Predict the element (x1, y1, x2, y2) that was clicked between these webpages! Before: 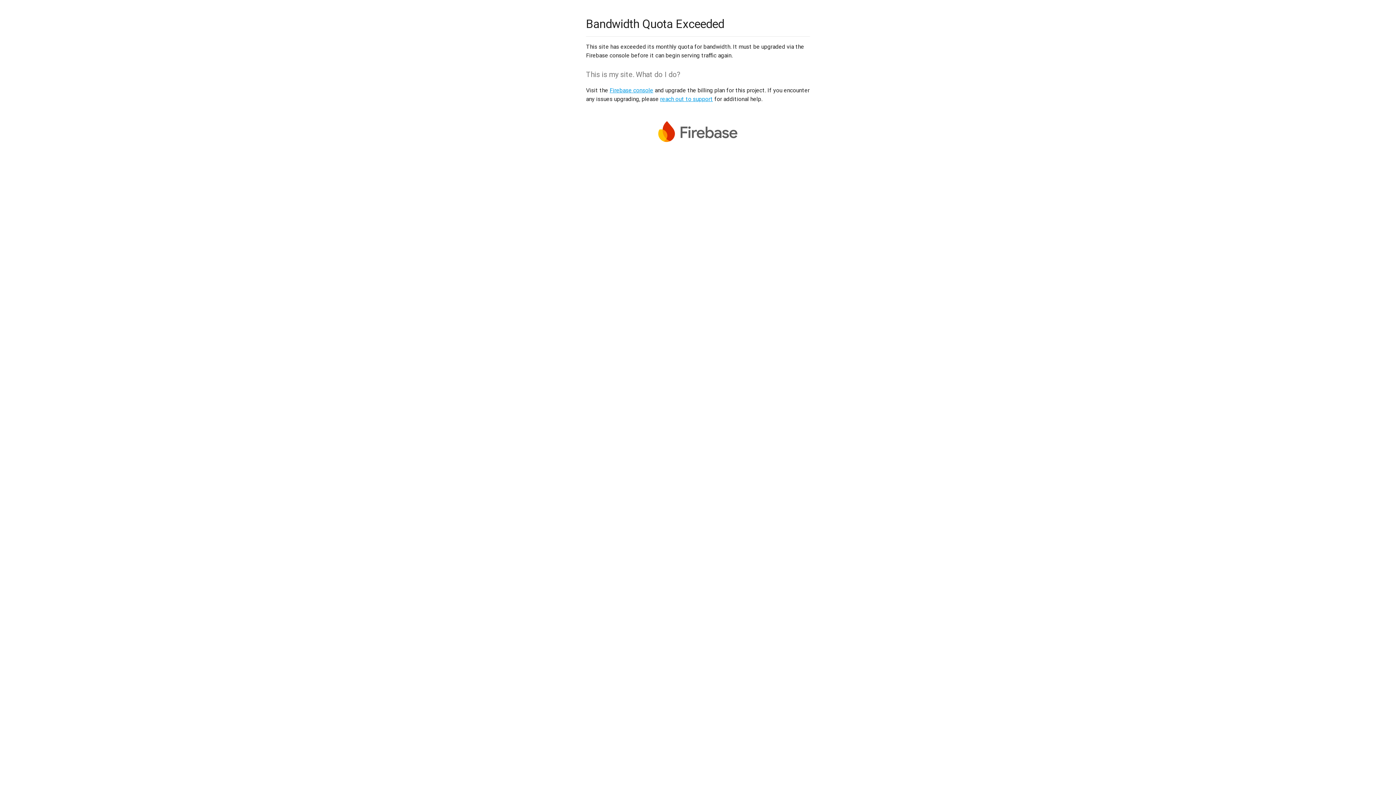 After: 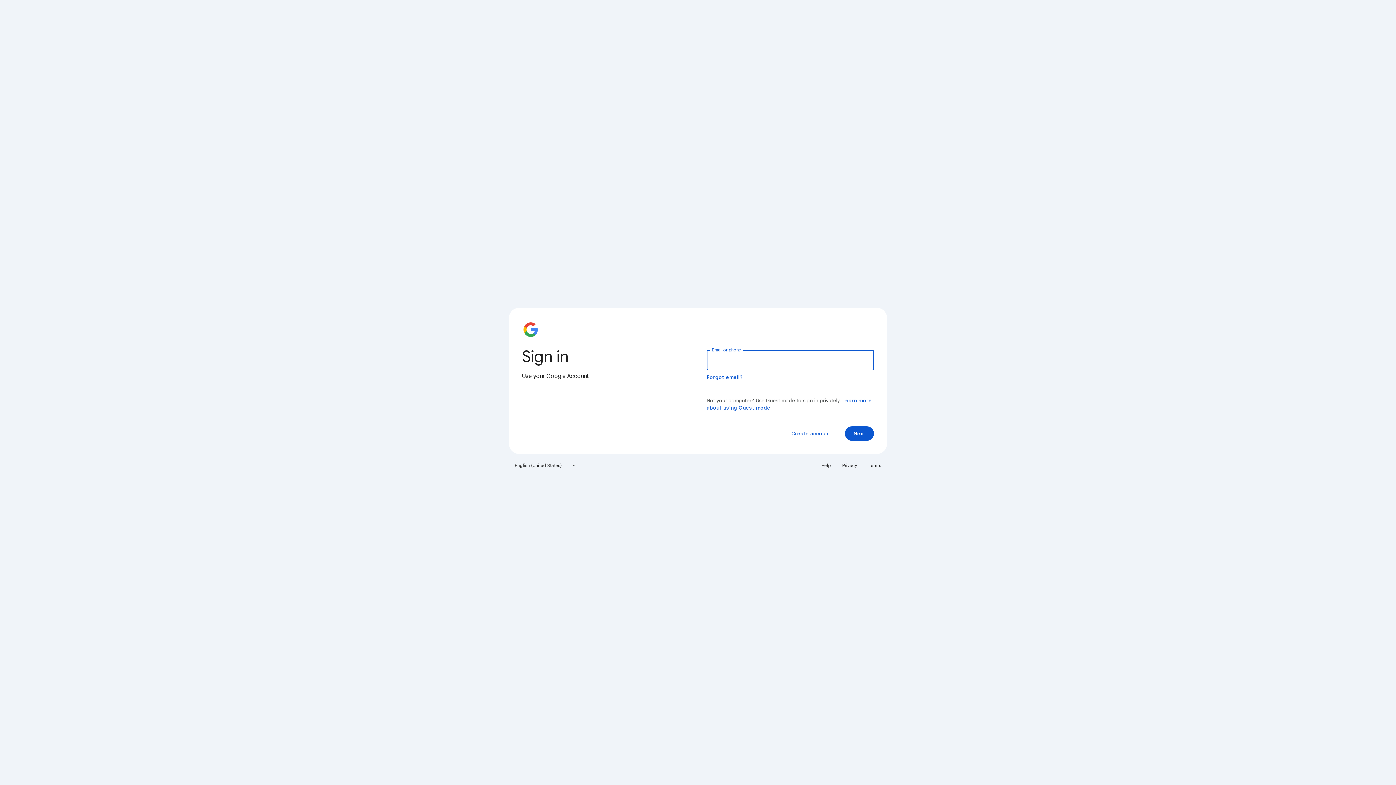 Action: bbox: (609, 86, 653, 93) label: Firebase console